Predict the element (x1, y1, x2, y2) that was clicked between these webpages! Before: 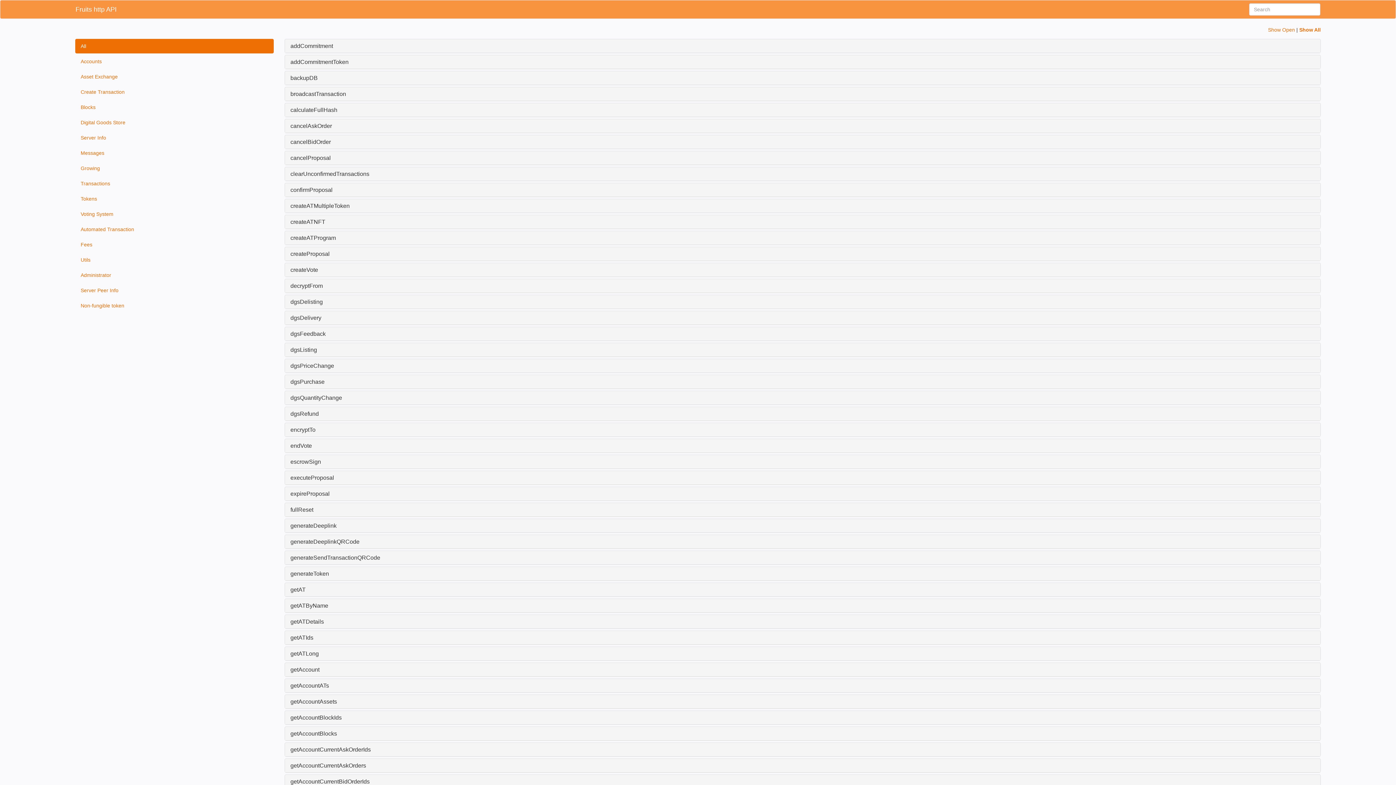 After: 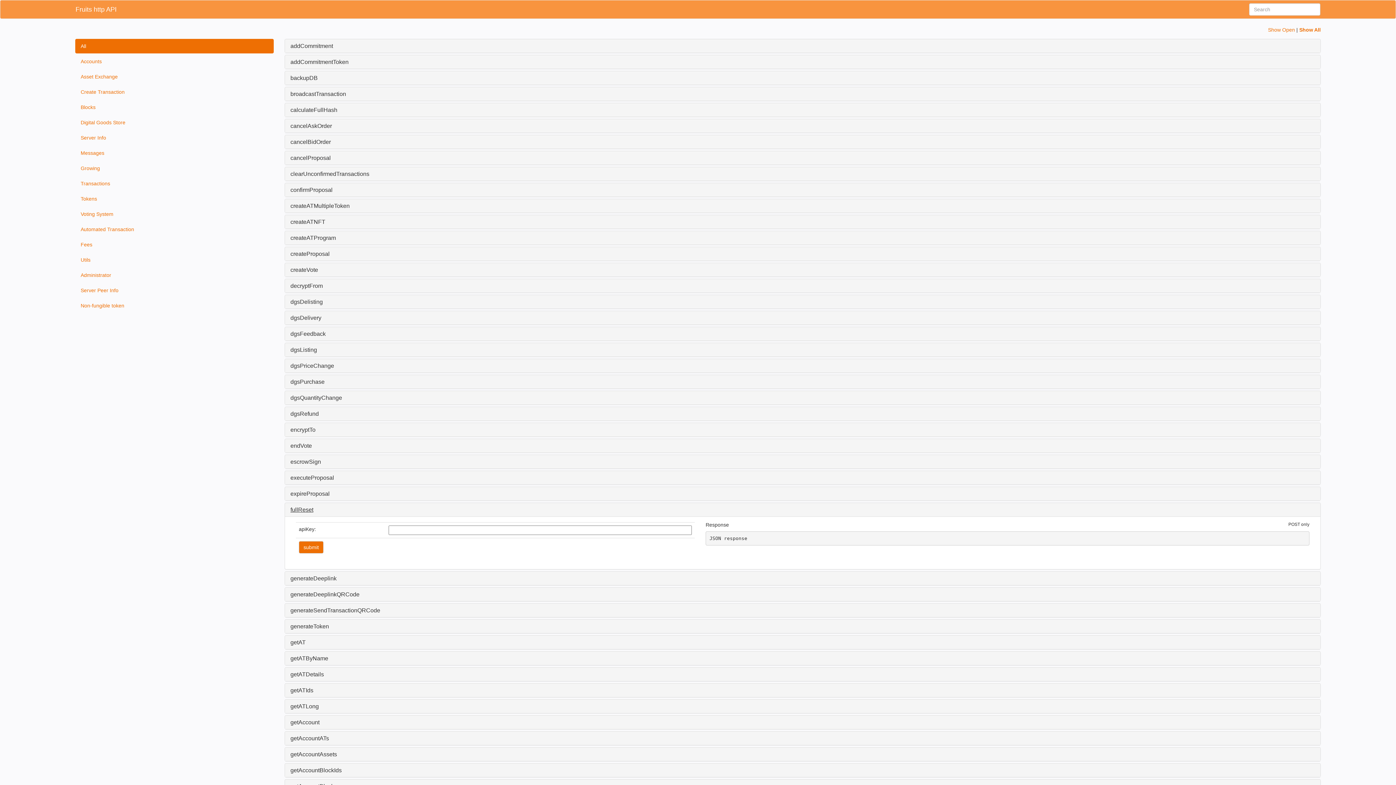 Action: label: fullReset bbox: (290, 506, 313, 513)